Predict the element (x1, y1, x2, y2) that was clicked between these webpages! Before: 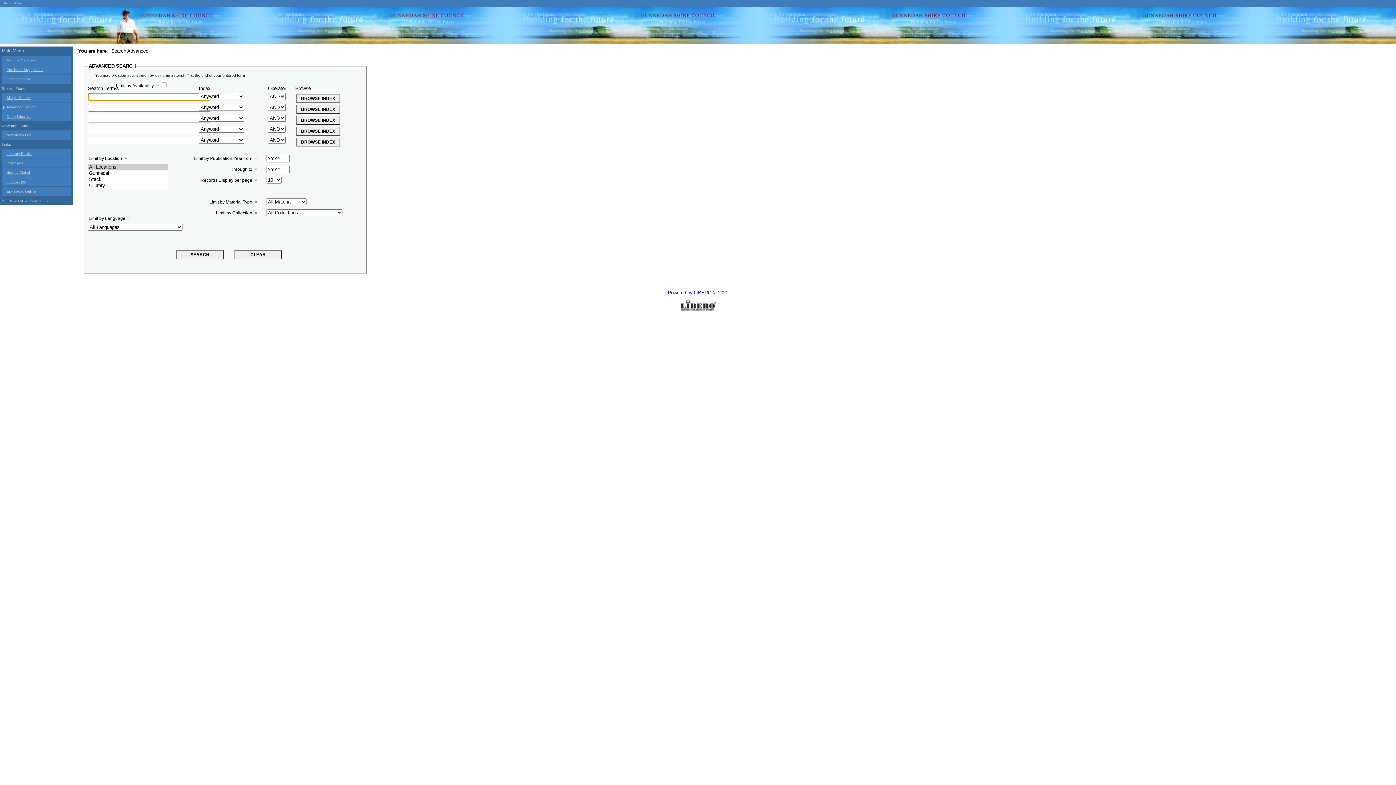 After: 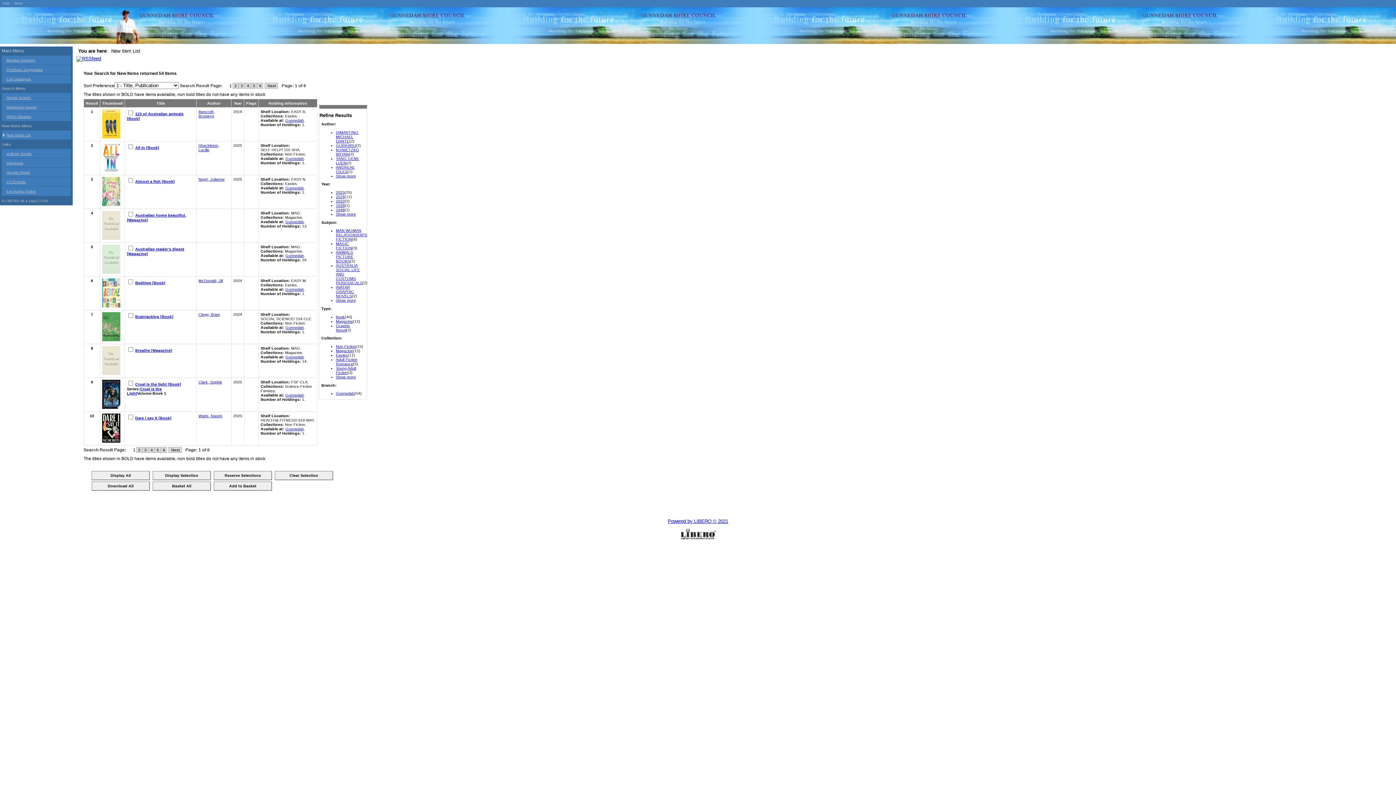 Action: bbox: (1, 130, 70, 139) label: New Items List